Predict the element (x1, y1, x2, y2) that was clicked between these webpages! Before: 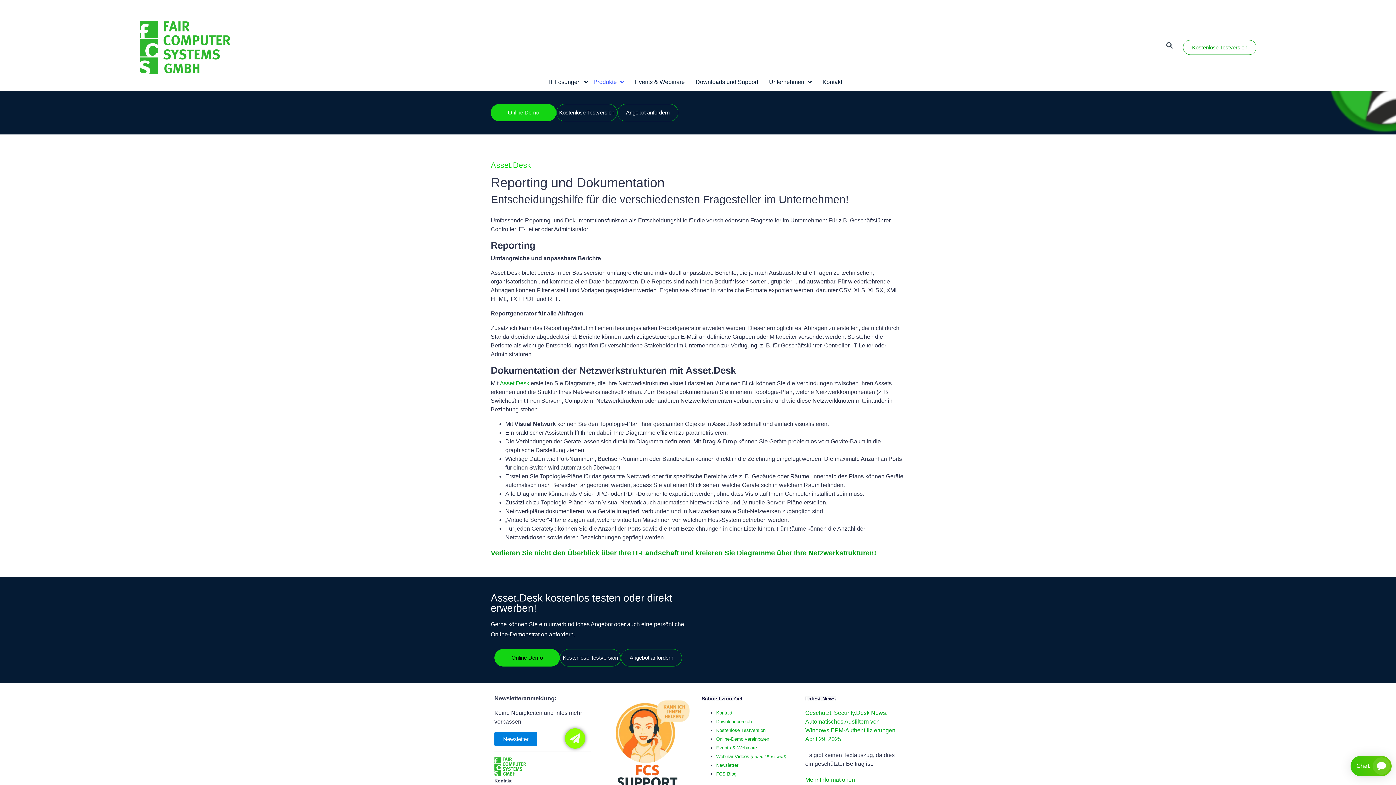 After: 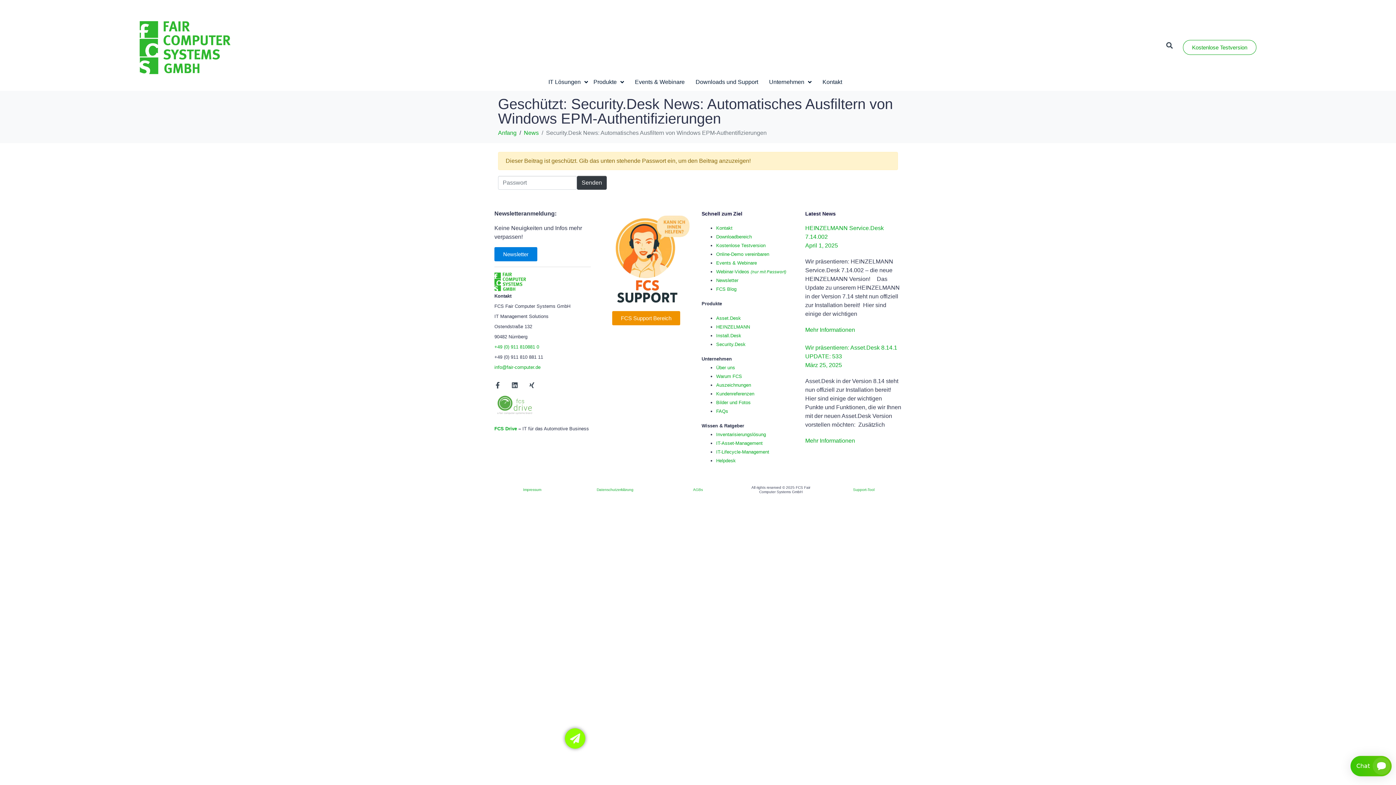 Action: label: Geschützt: Security.Desk News: Automatisches Ausfiltern von Windows EPM-Authentifizierungen bbox: (805, 710, 895, 733)